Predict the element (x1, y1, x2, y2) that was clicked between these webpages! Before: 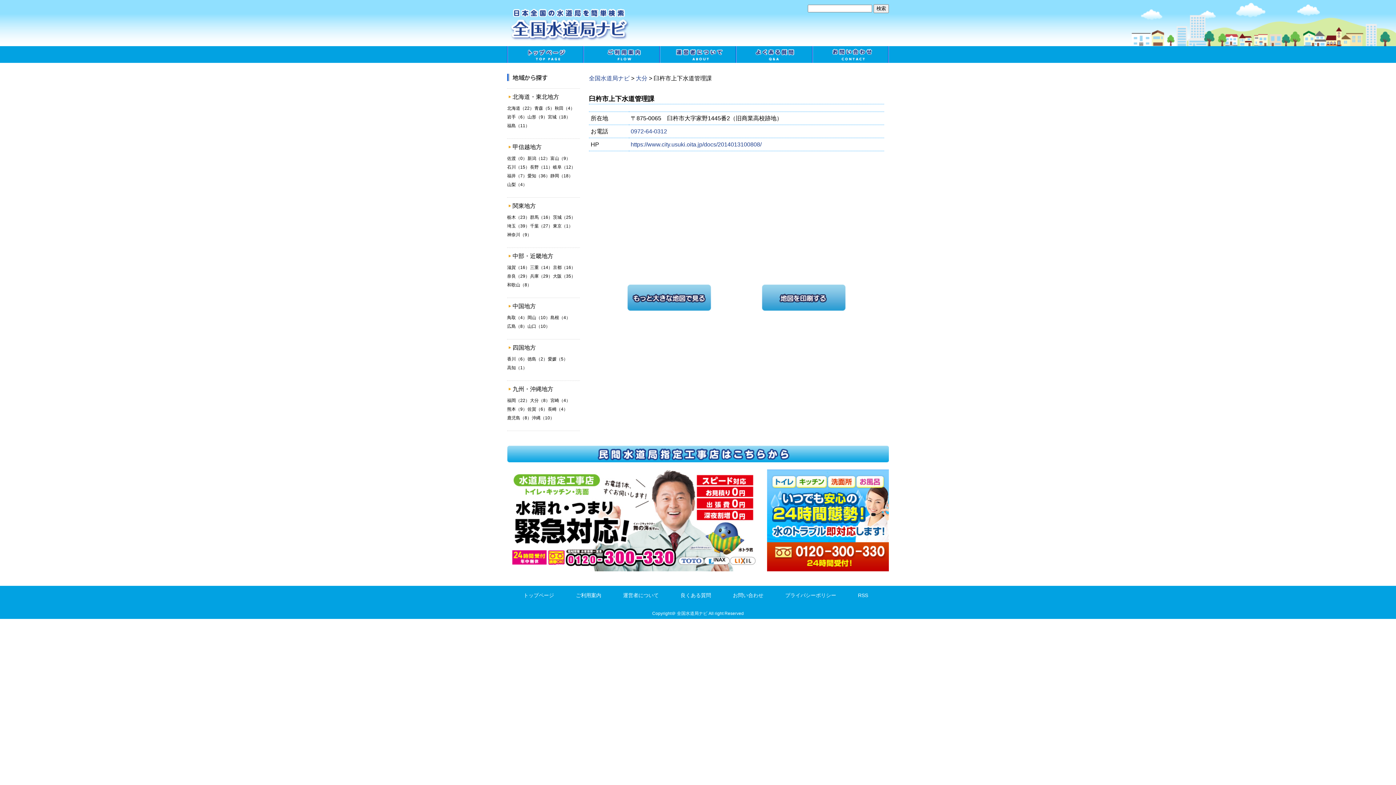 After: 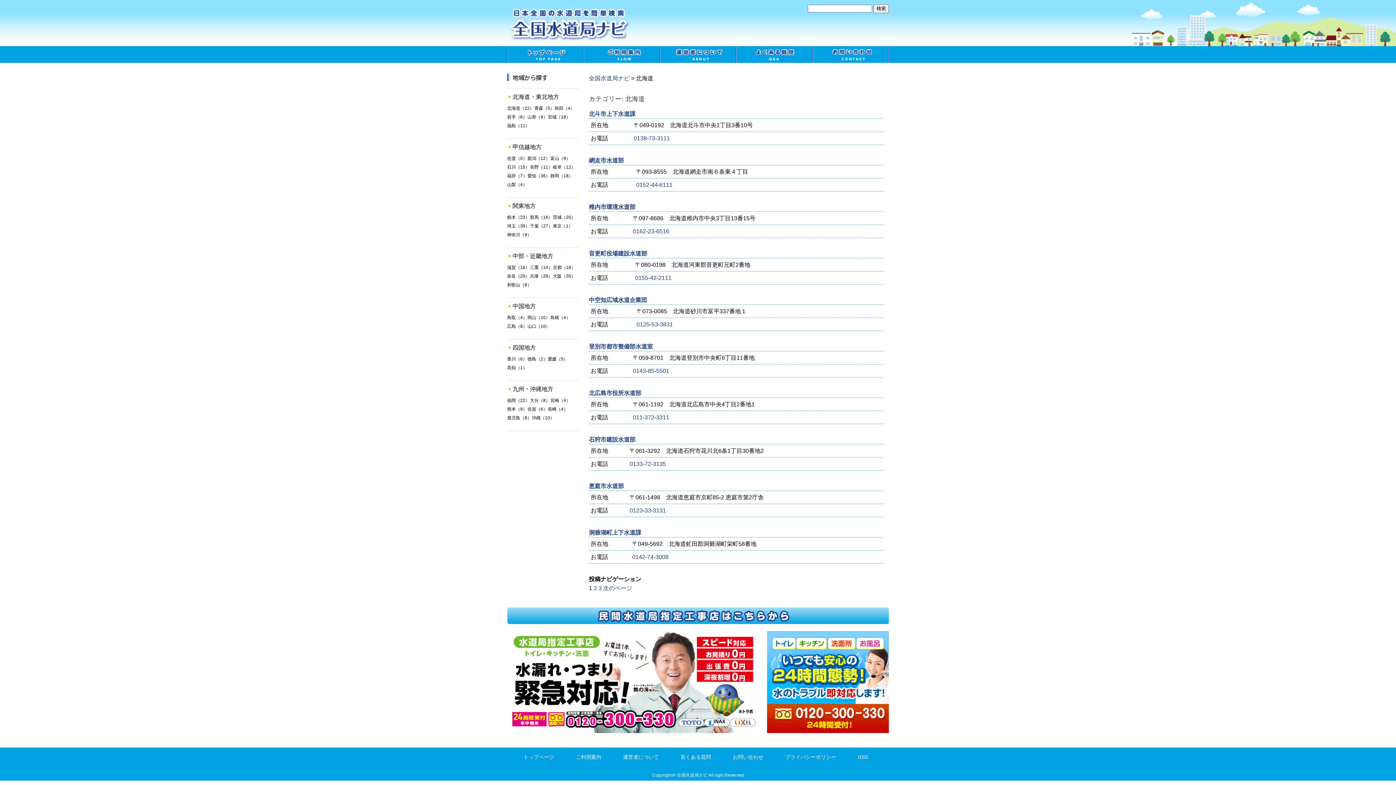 Action: label: 北海道（22） bbox: (507, 105, 534, 110)